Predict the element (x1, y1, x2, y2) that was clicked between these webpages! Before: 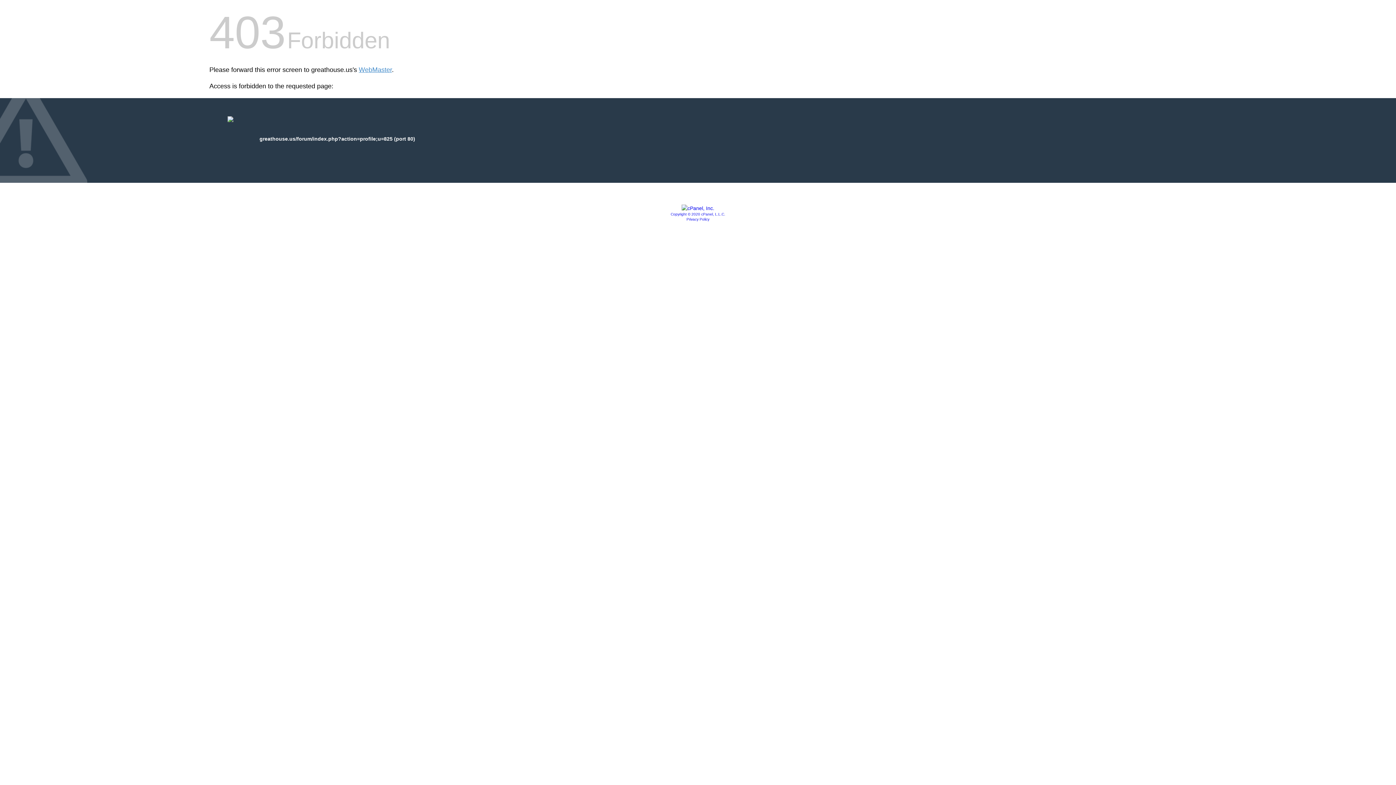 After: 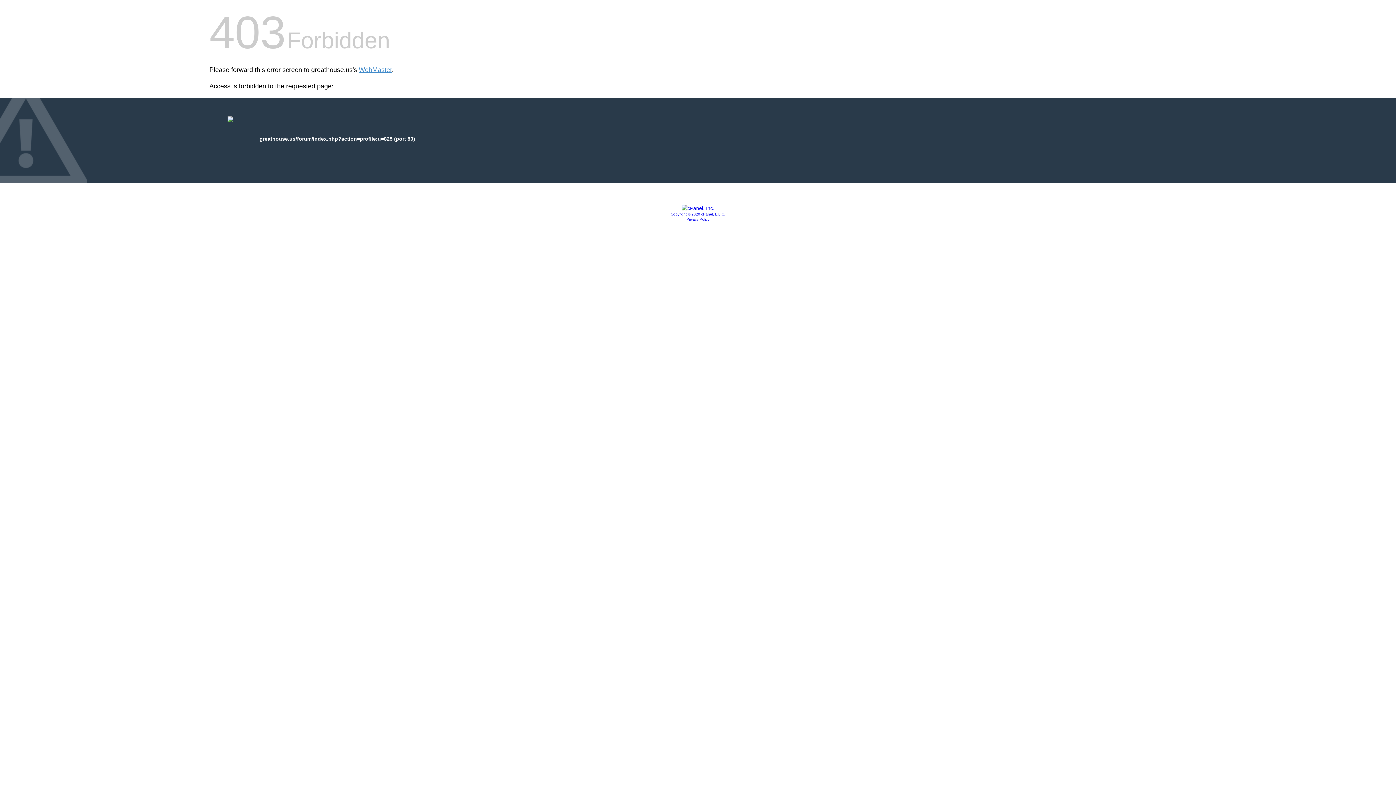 Action: bbox: (686, 217, 709, 221) label: Privacy Policy